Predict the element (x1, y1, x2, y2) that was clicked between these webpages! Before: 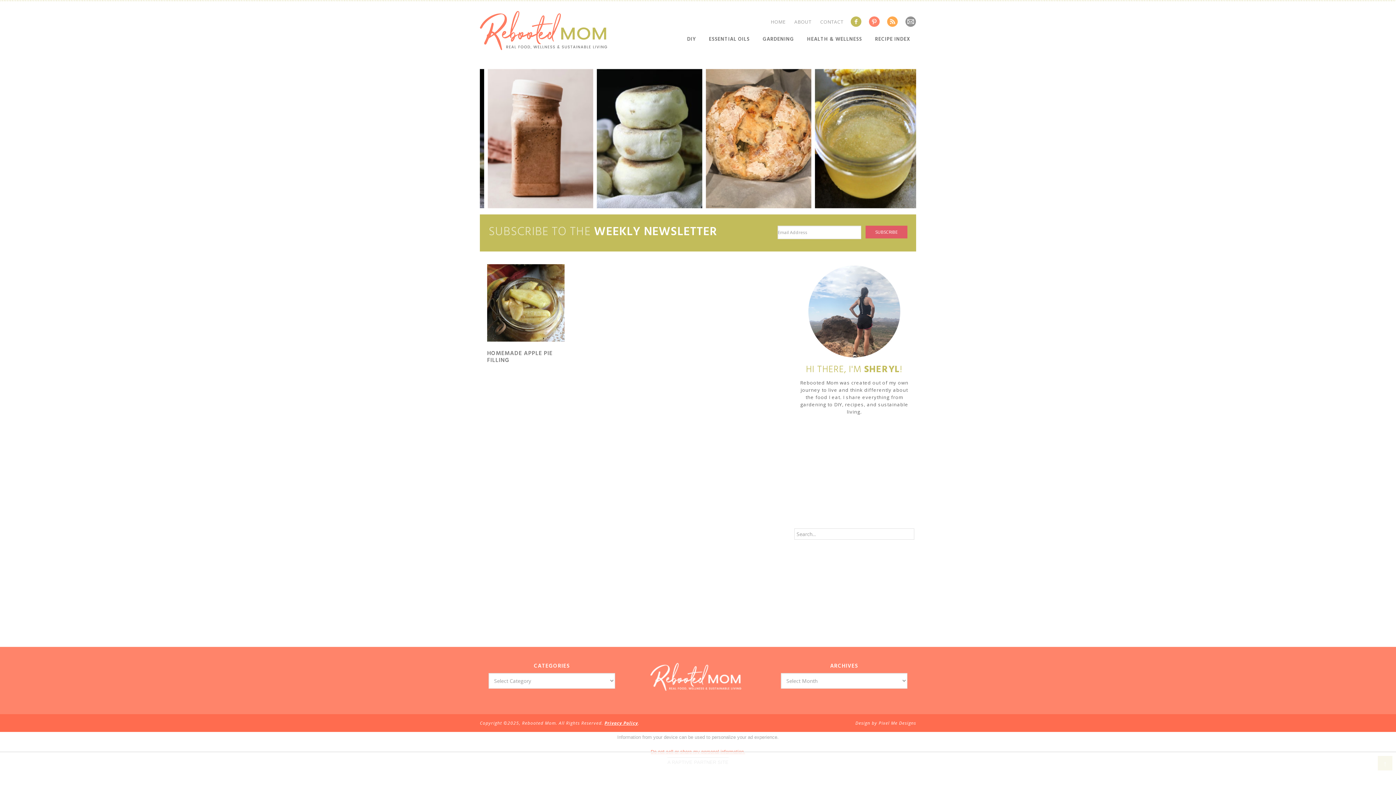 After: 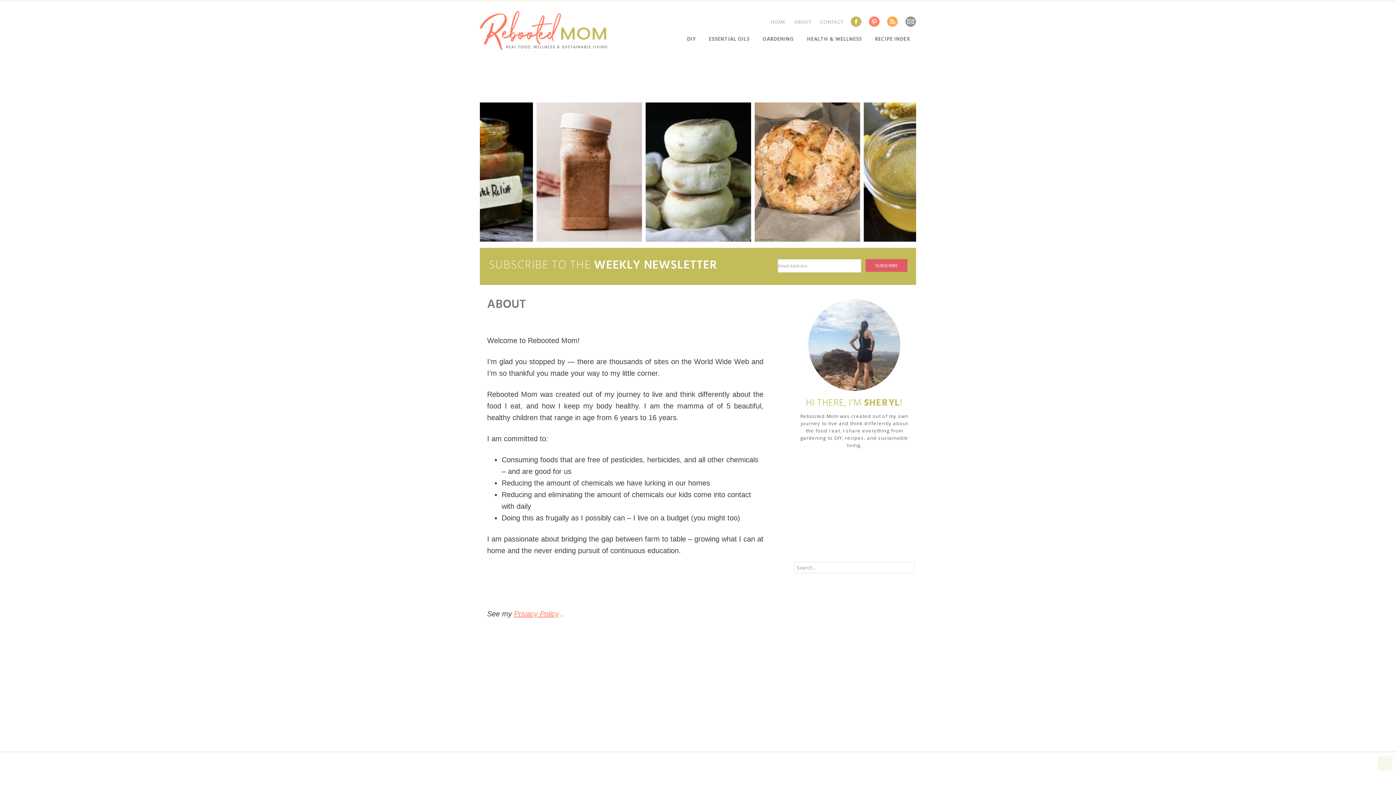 Action: bbox: (790, 16, 815, 27) label: ABOUT